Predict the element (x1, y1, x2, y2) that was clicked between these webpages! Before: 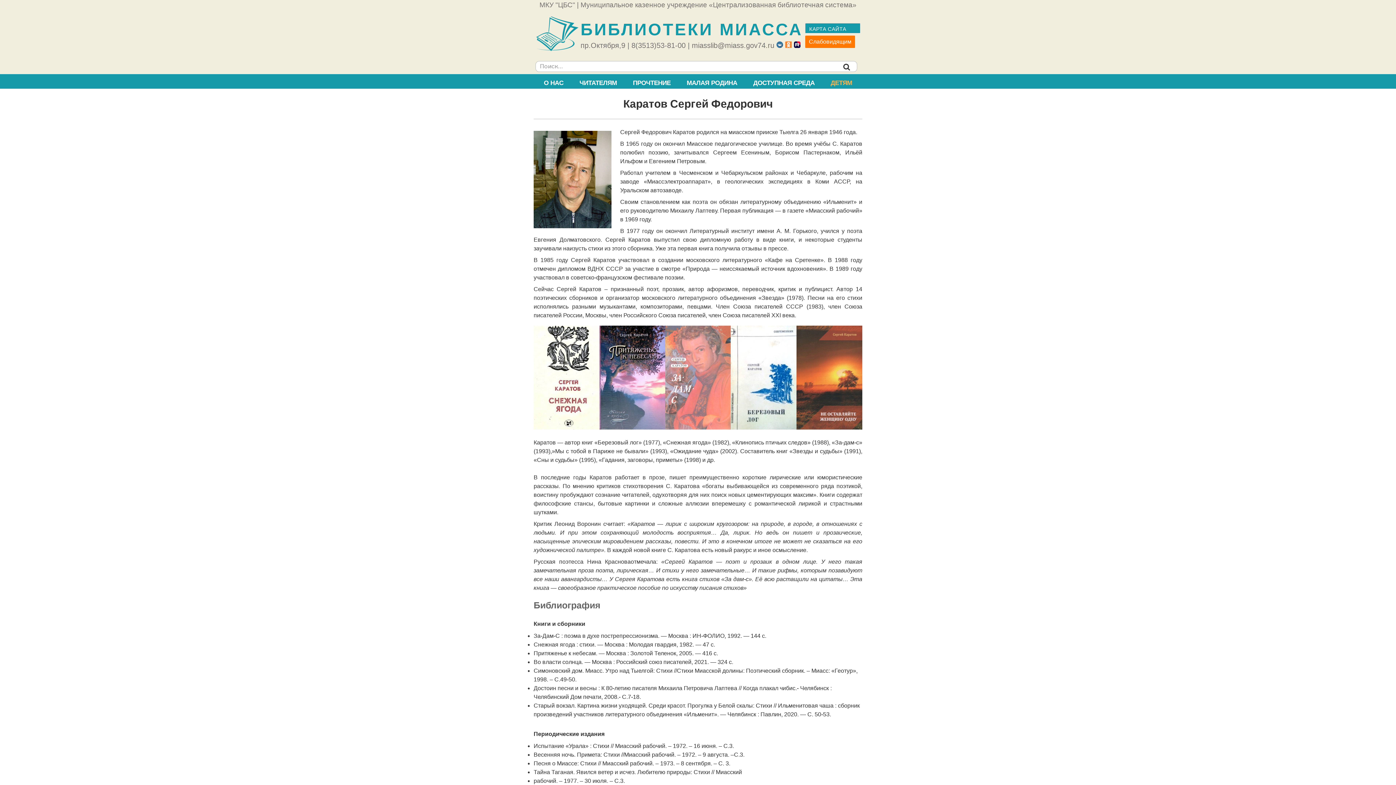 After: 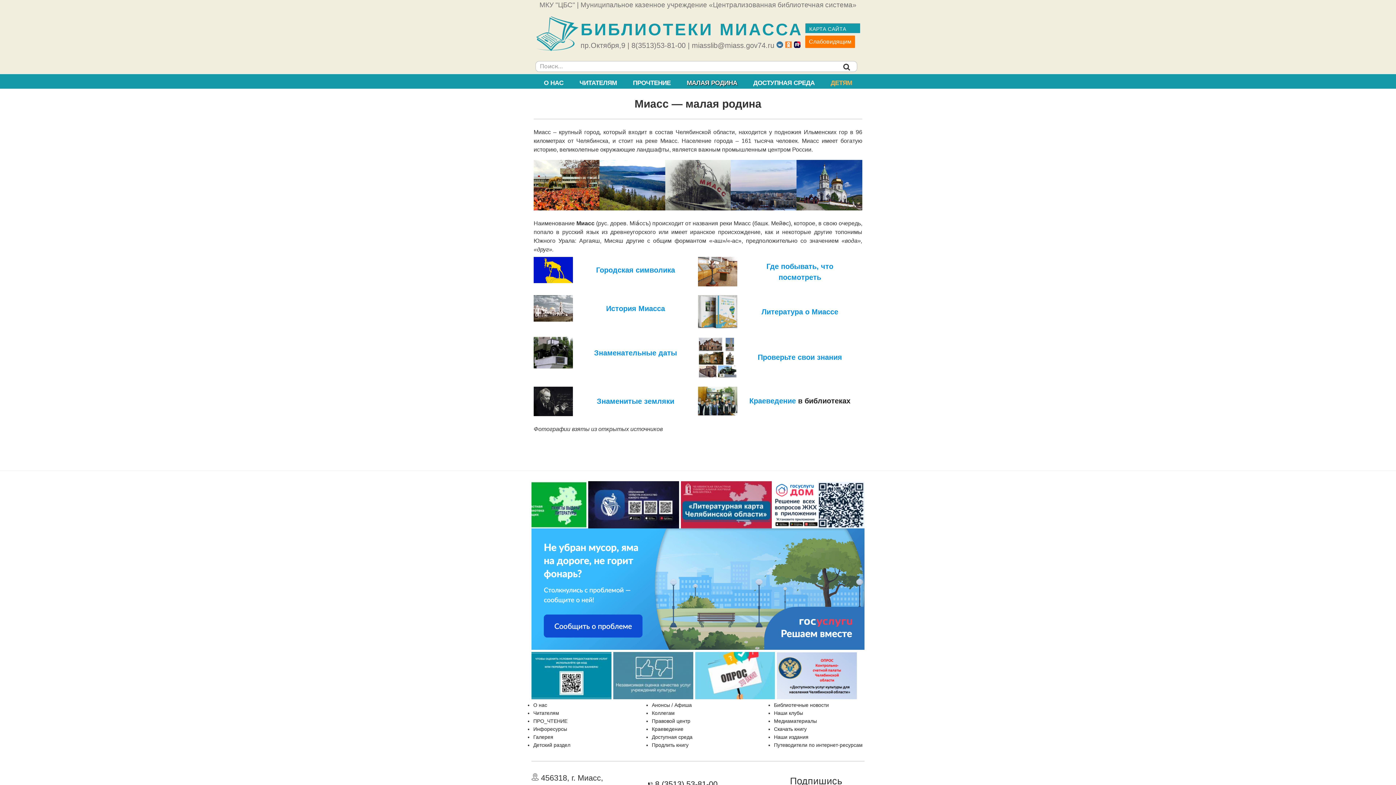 Action: label: МАЛАЯ РОДИНА bbox: (679, 74, 744, 88)